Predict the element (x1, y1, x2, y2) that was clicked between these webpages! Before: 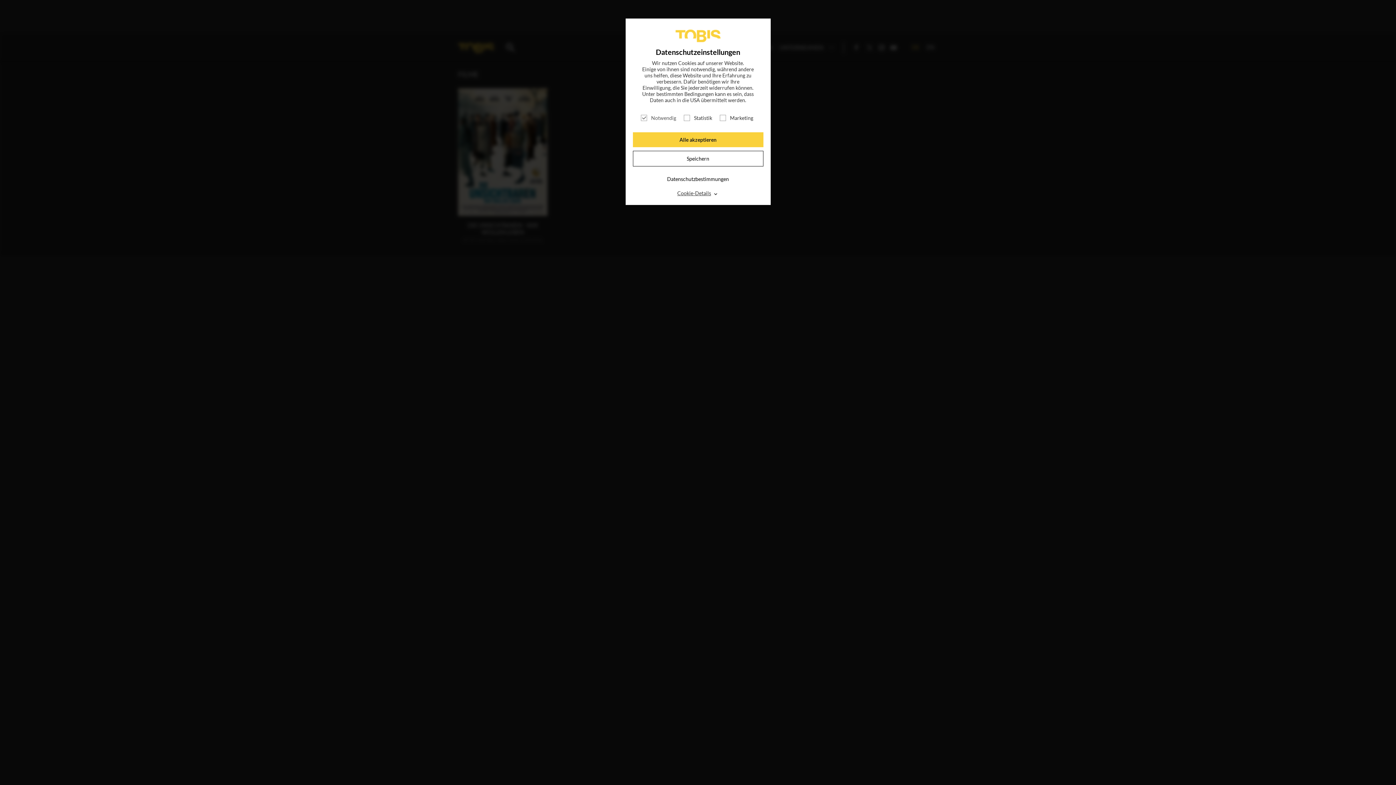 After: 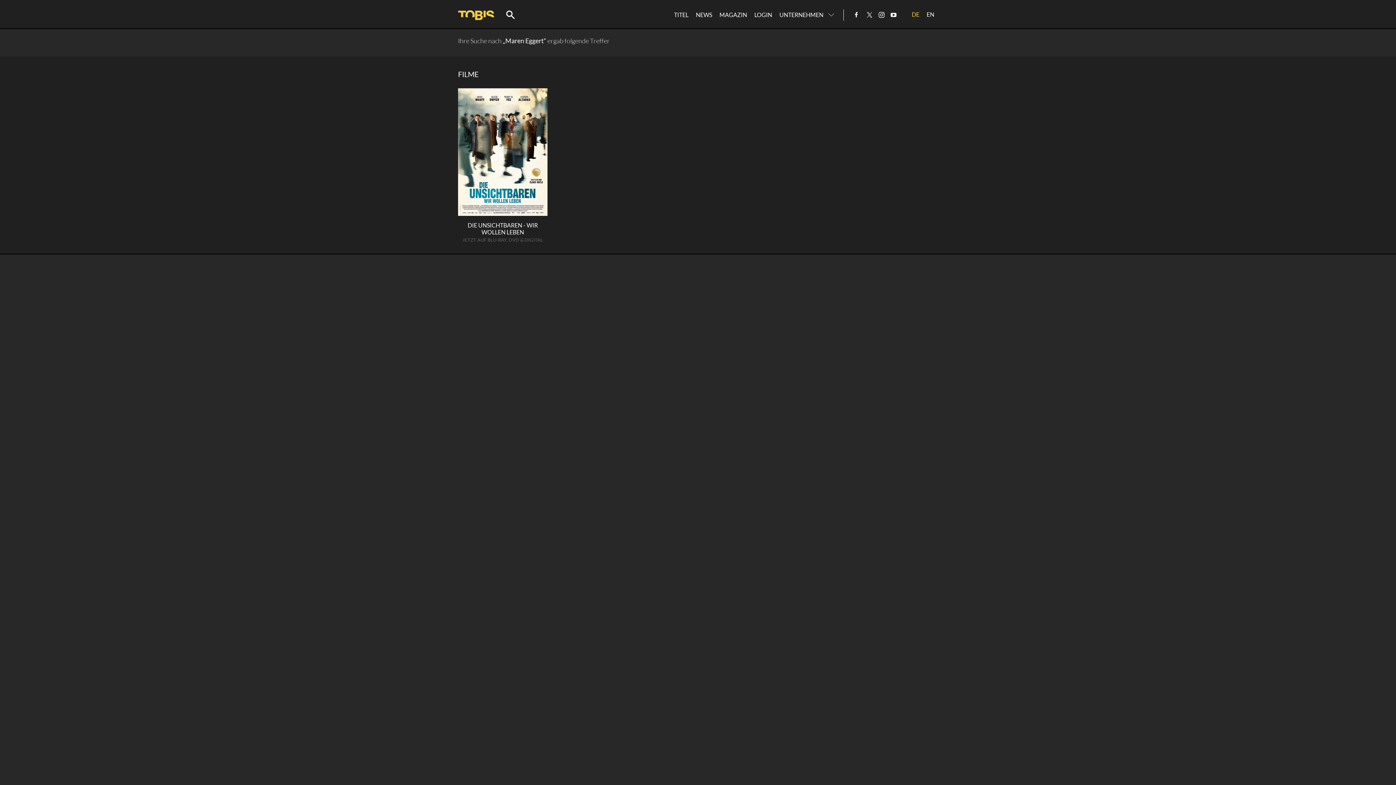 Action: label: Alle akzeptieren bbox: (632, 132, 763, 147)